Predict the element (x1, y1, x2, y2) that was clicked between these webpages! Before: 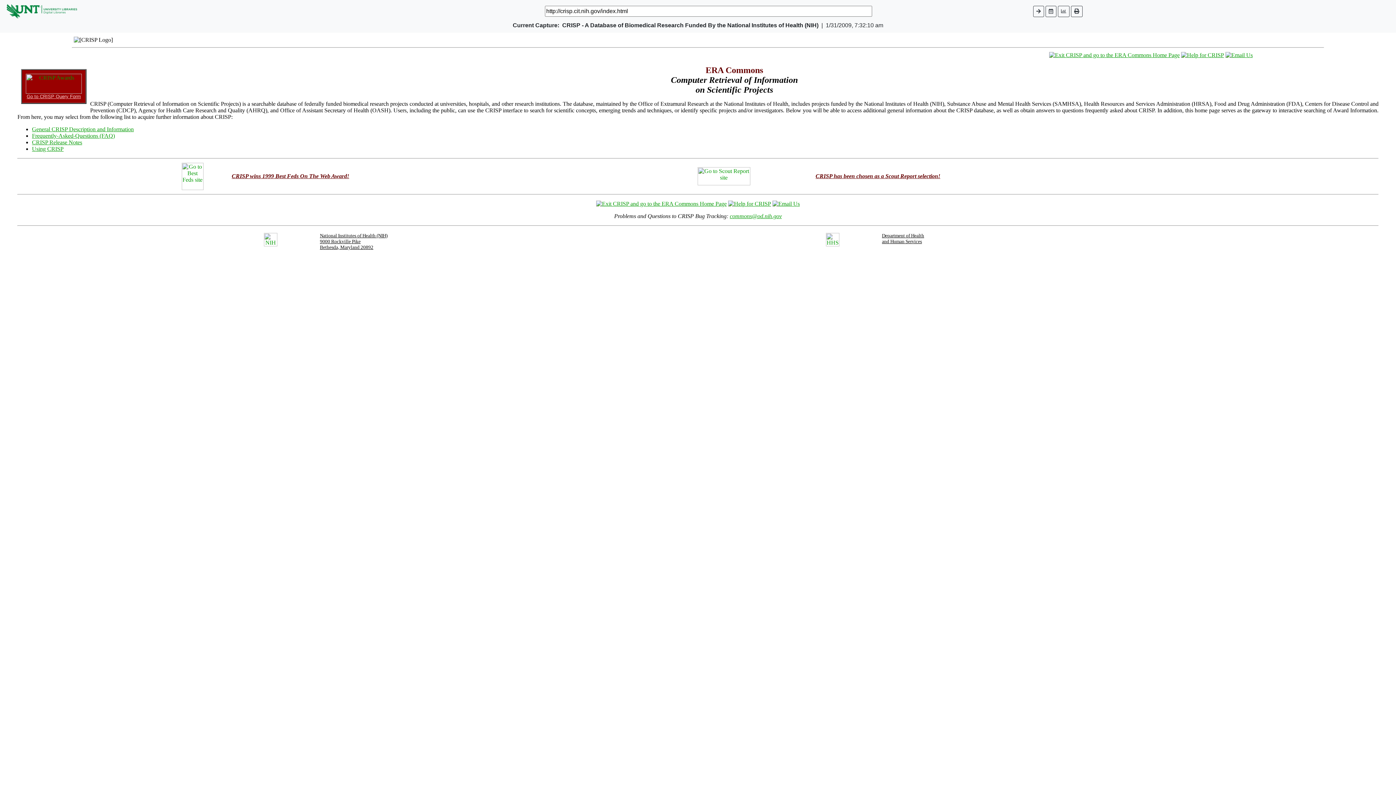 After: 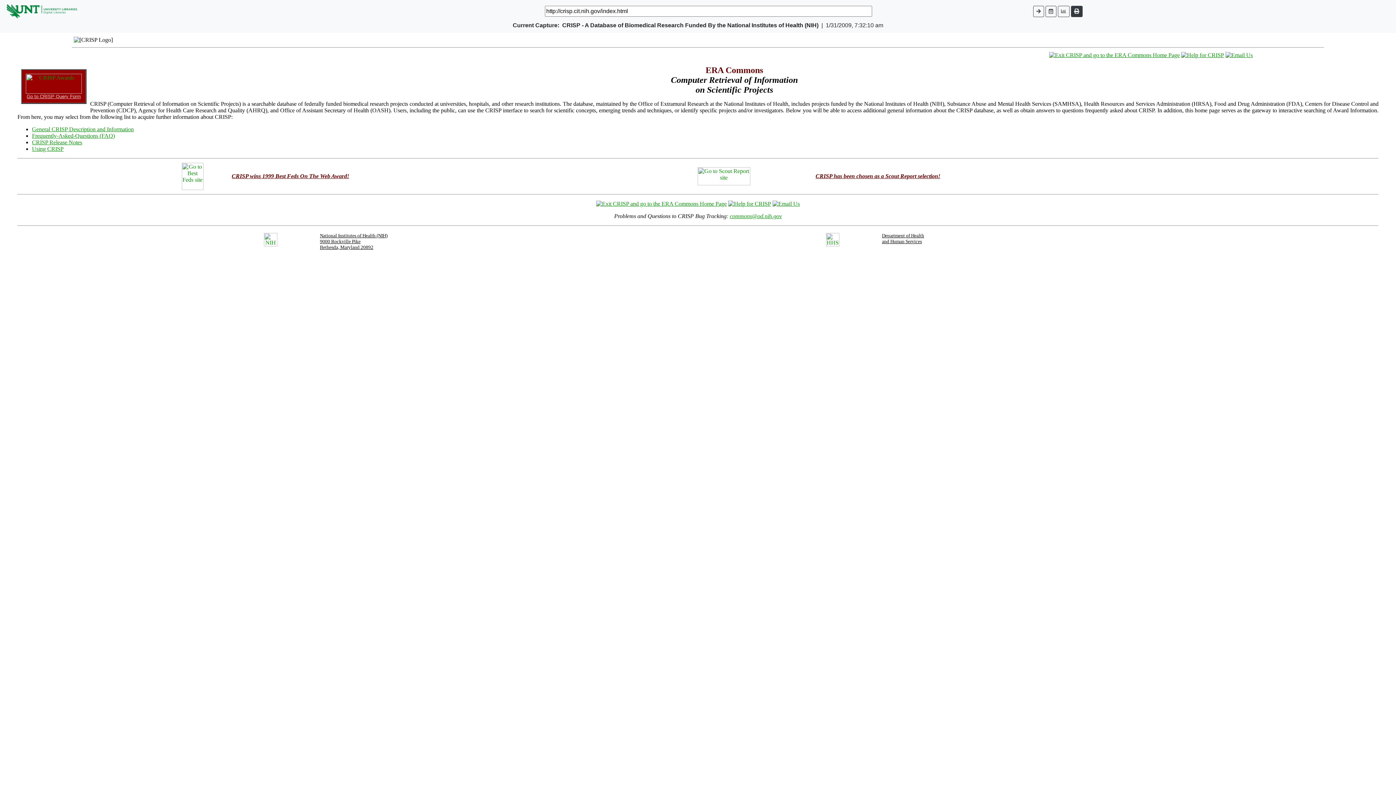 Action: bbox: (1071, 5, 1082, 16)